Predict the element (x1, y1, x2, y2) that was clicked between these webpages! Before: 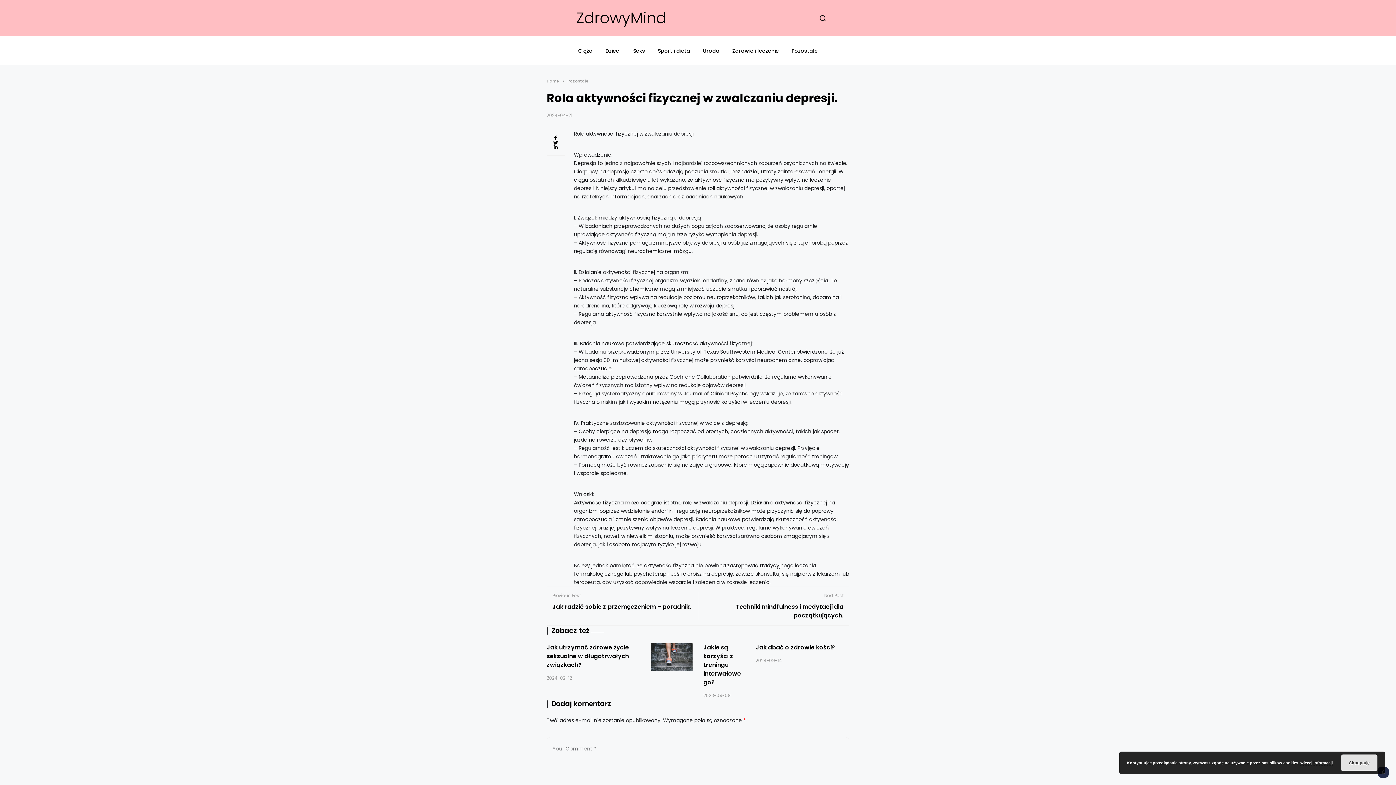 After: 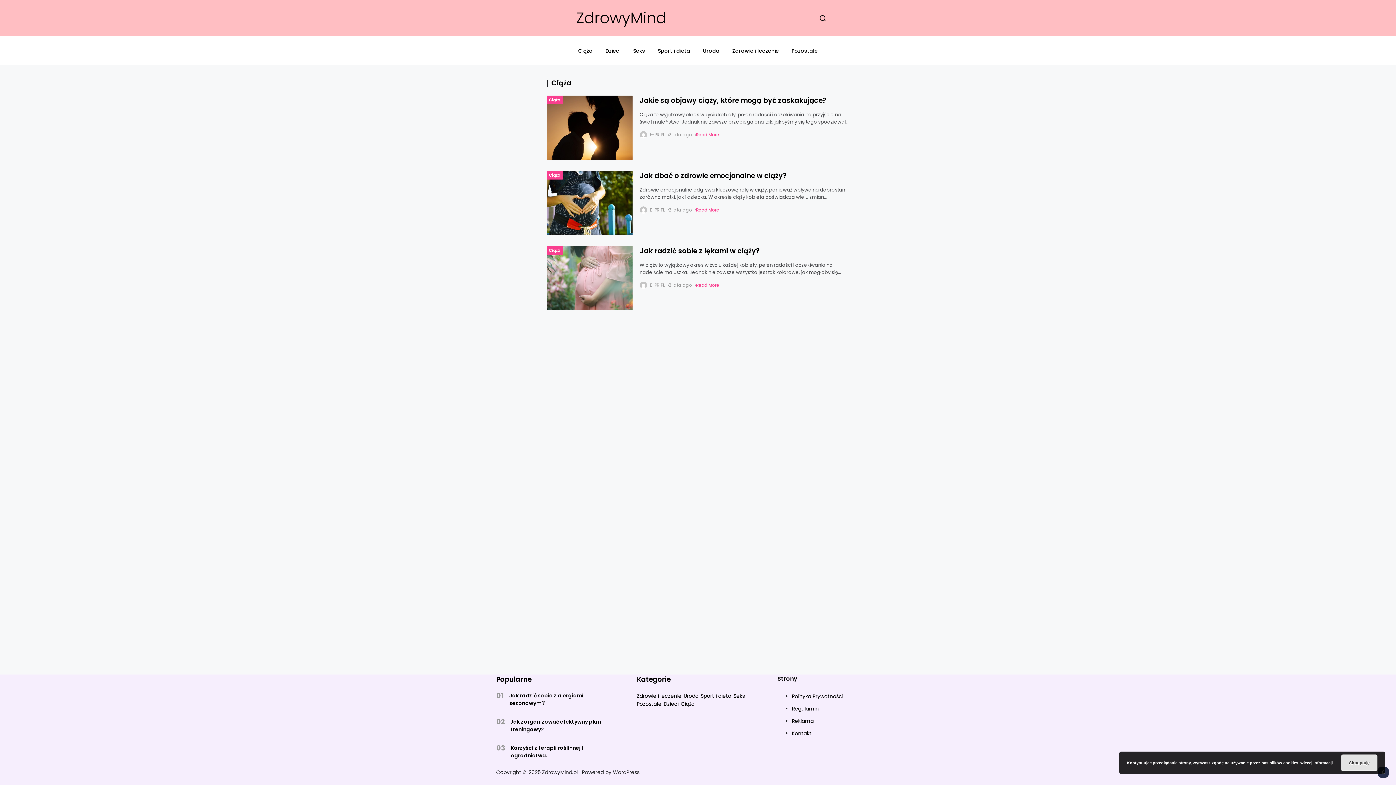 Action: bbox: (578, 36, 592, 65) label: Ciąża